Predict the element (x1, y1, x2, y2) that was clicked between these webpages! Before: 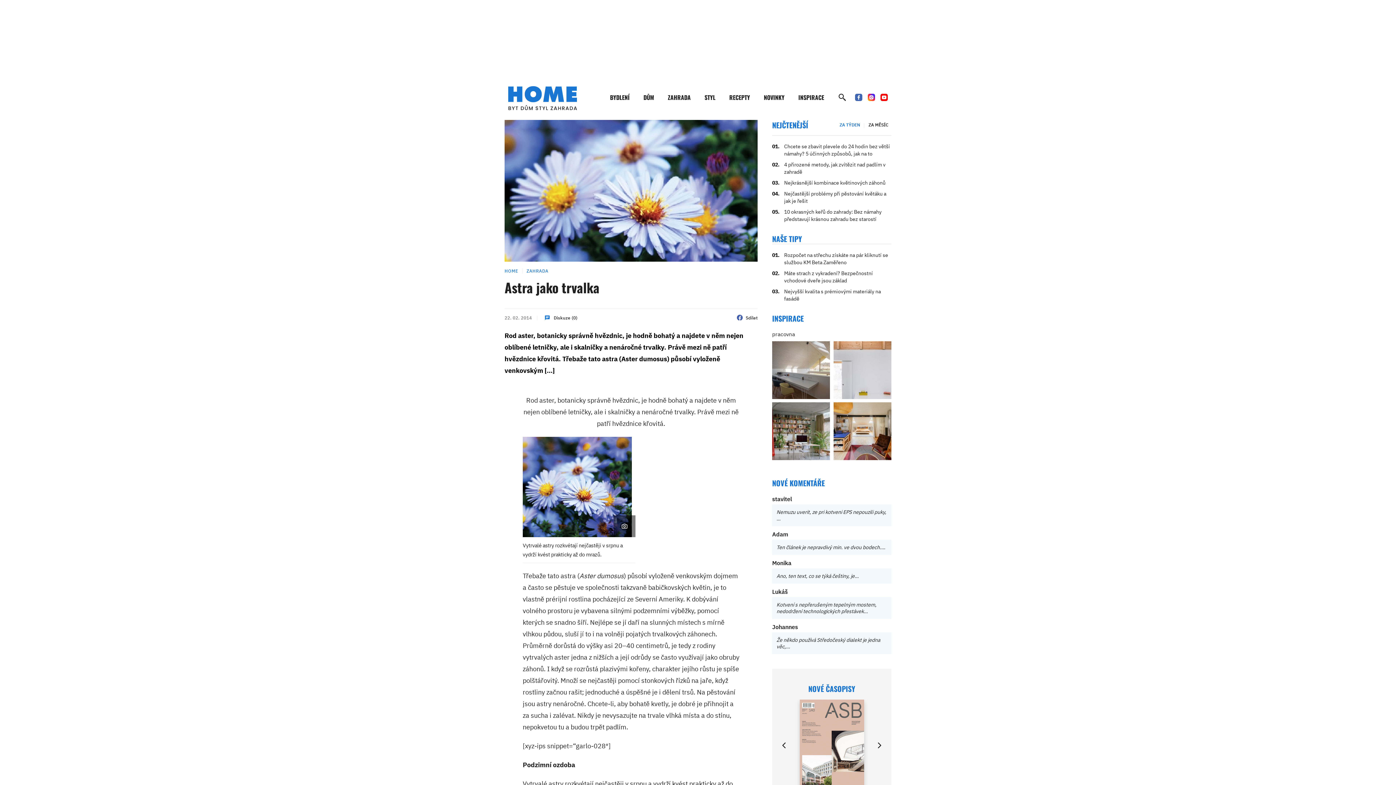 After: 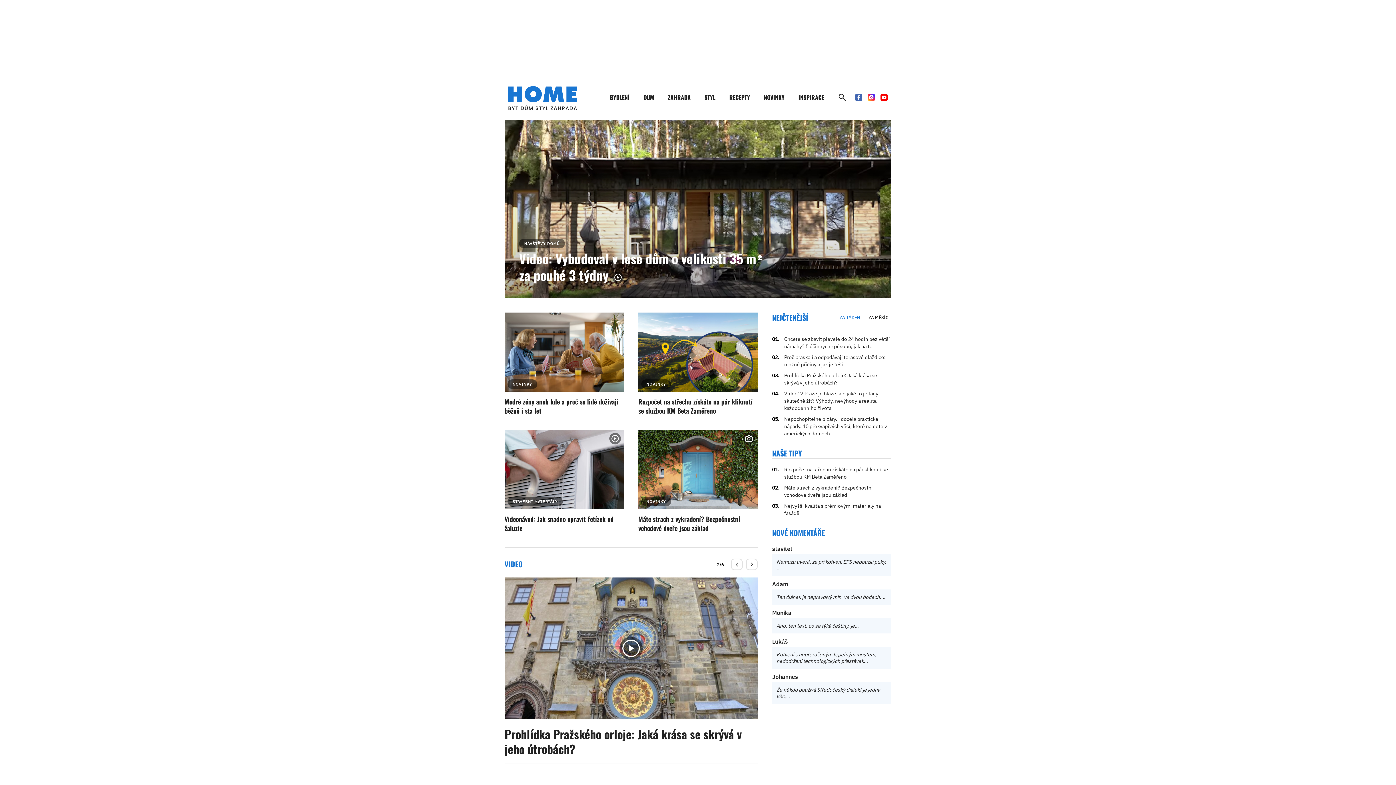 Action: label: HOME bbox: (504, 268, 521, 273)